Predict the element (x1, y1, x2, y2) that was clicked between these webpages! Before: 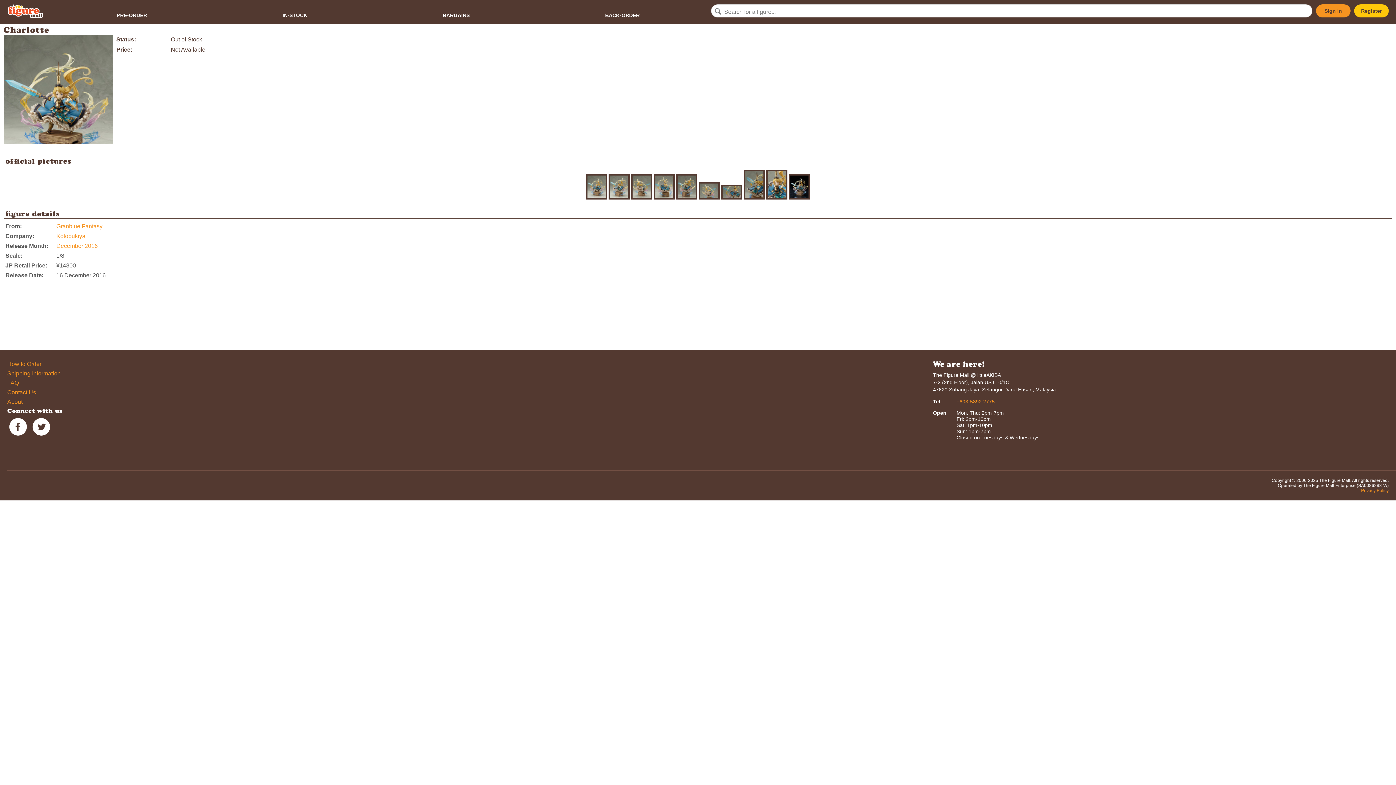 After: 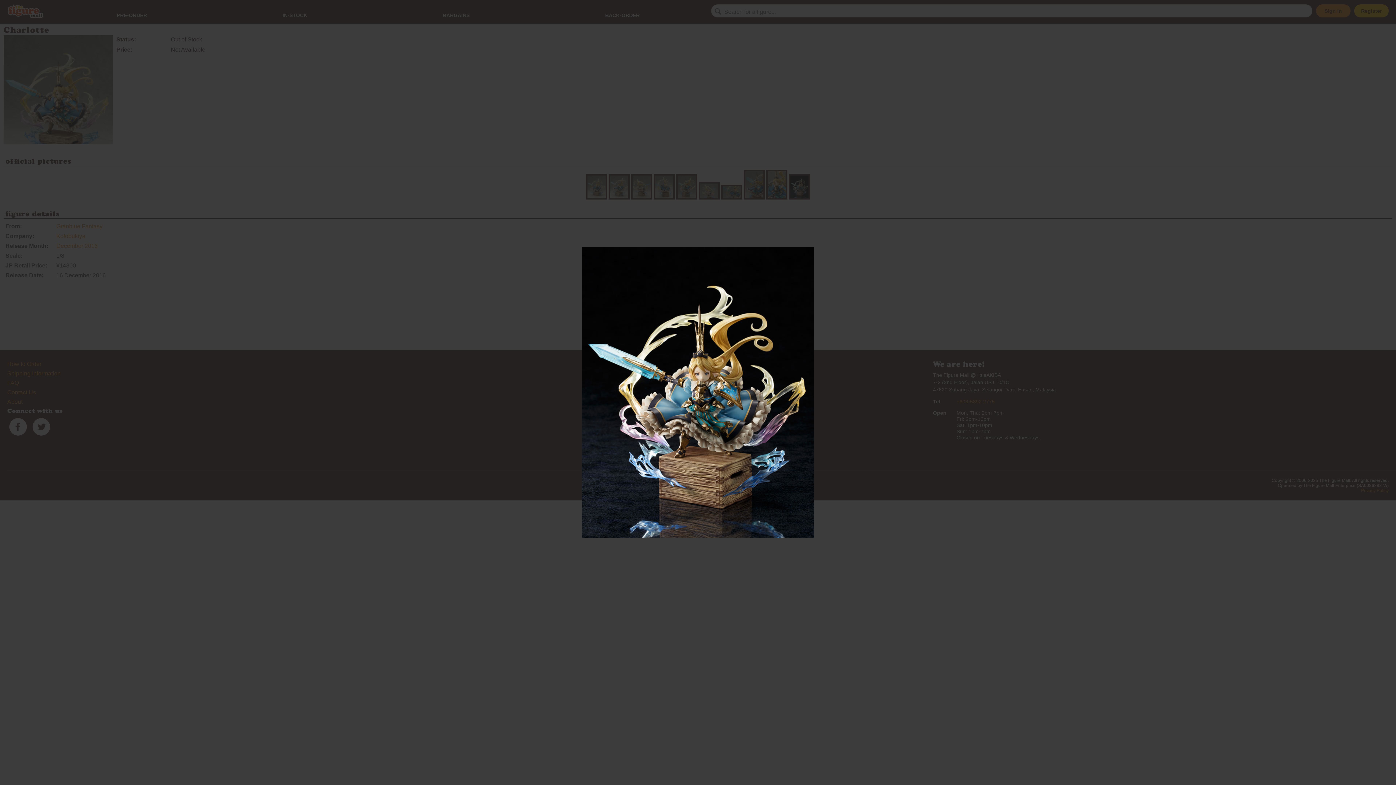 Action: bbox: (789, 194, 810, 200)